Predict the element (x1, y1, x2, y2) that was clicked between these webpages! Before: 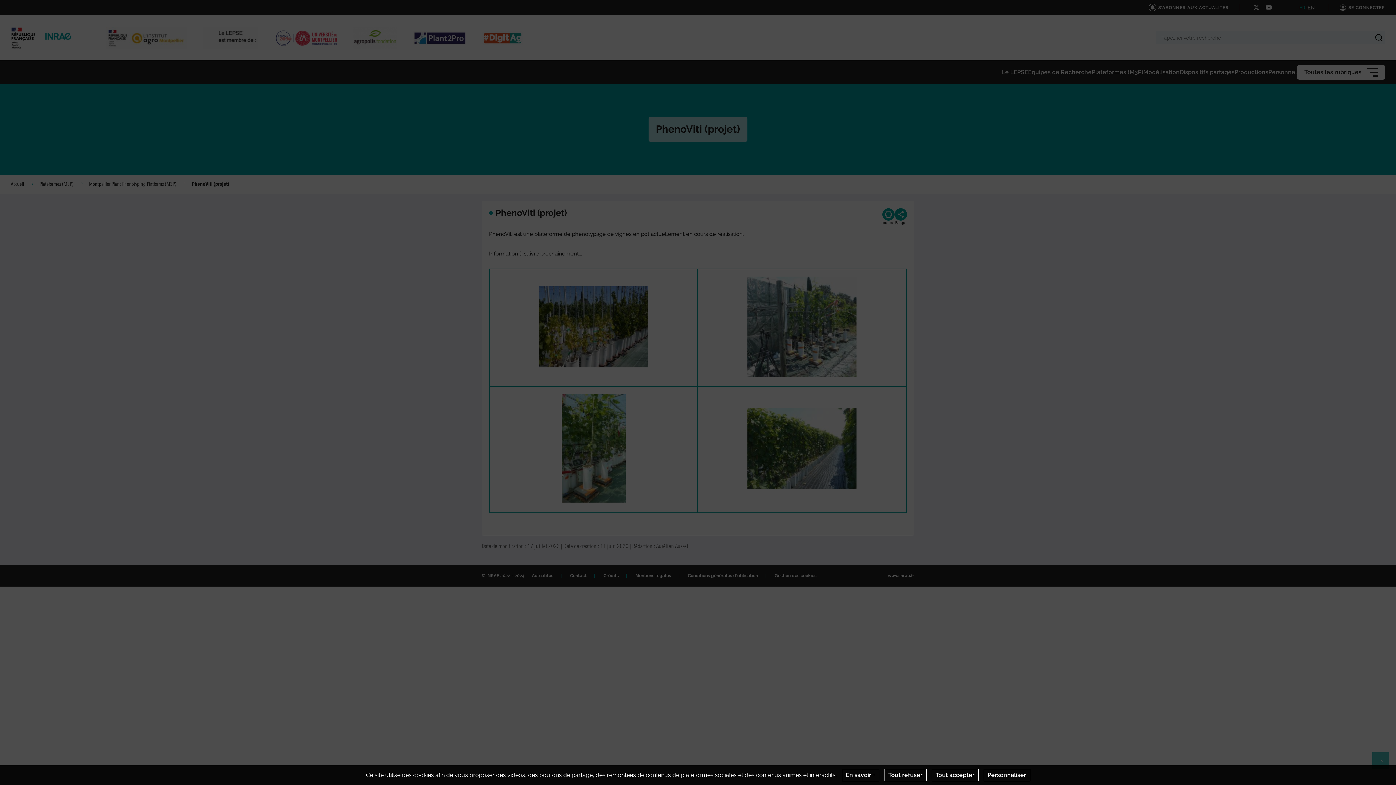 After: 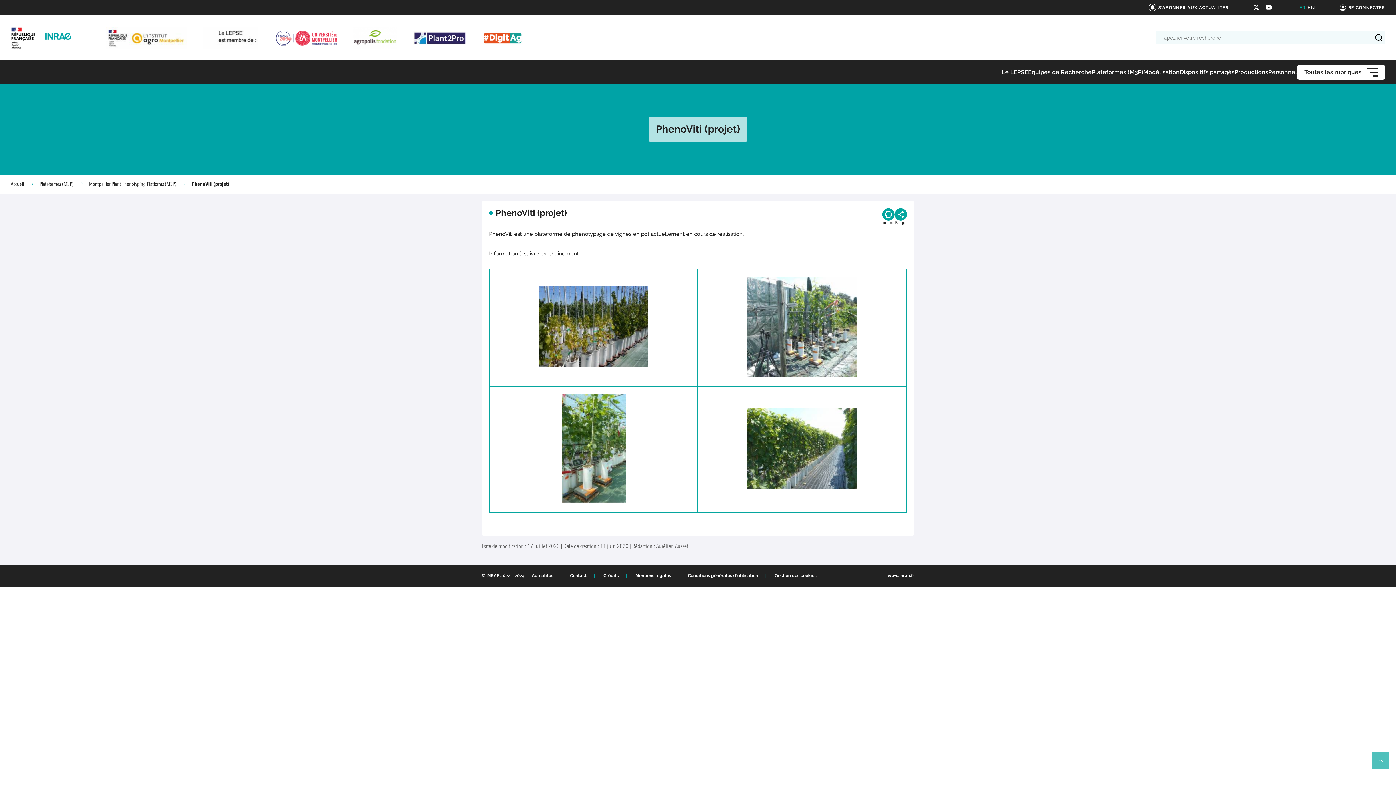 Action: label: Tout refuser bbox: (884, 769, 926, 781)